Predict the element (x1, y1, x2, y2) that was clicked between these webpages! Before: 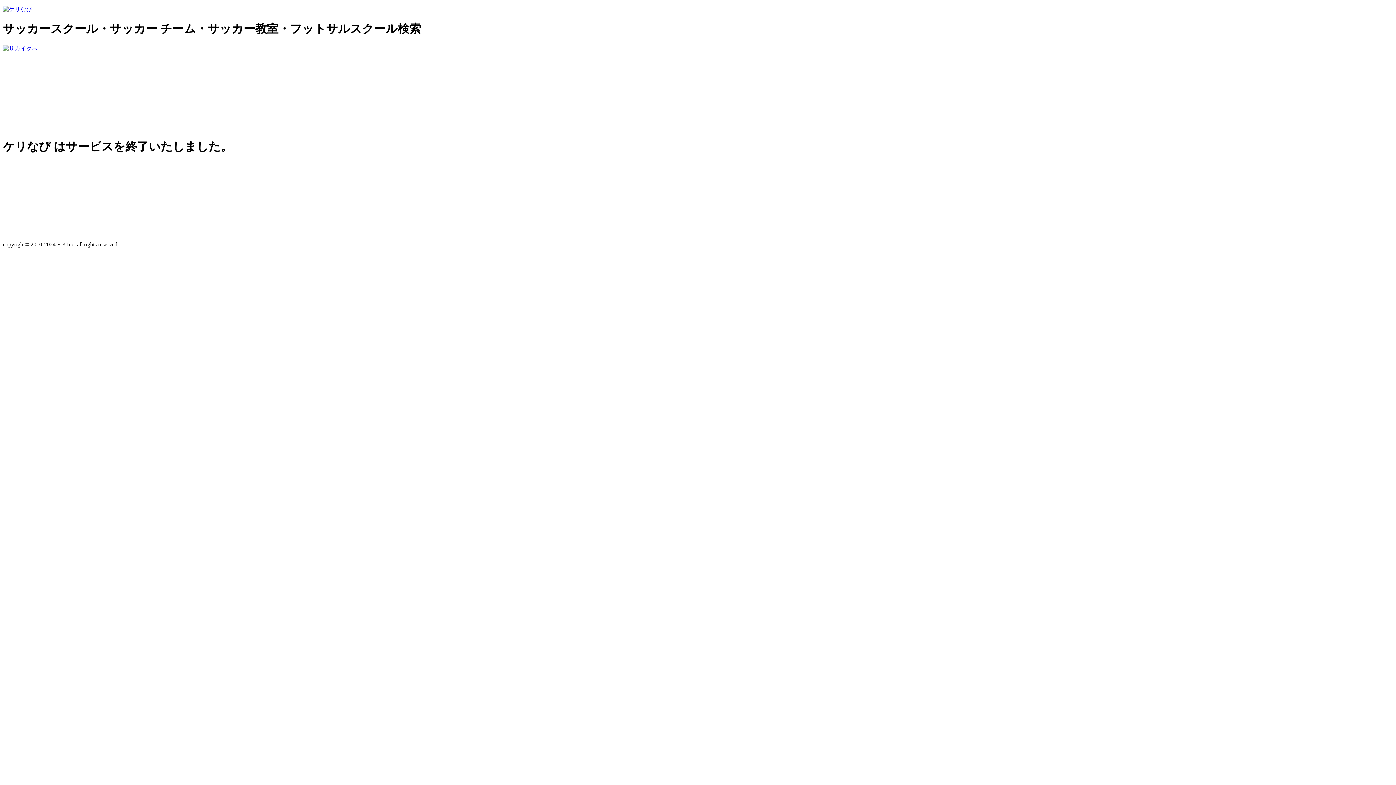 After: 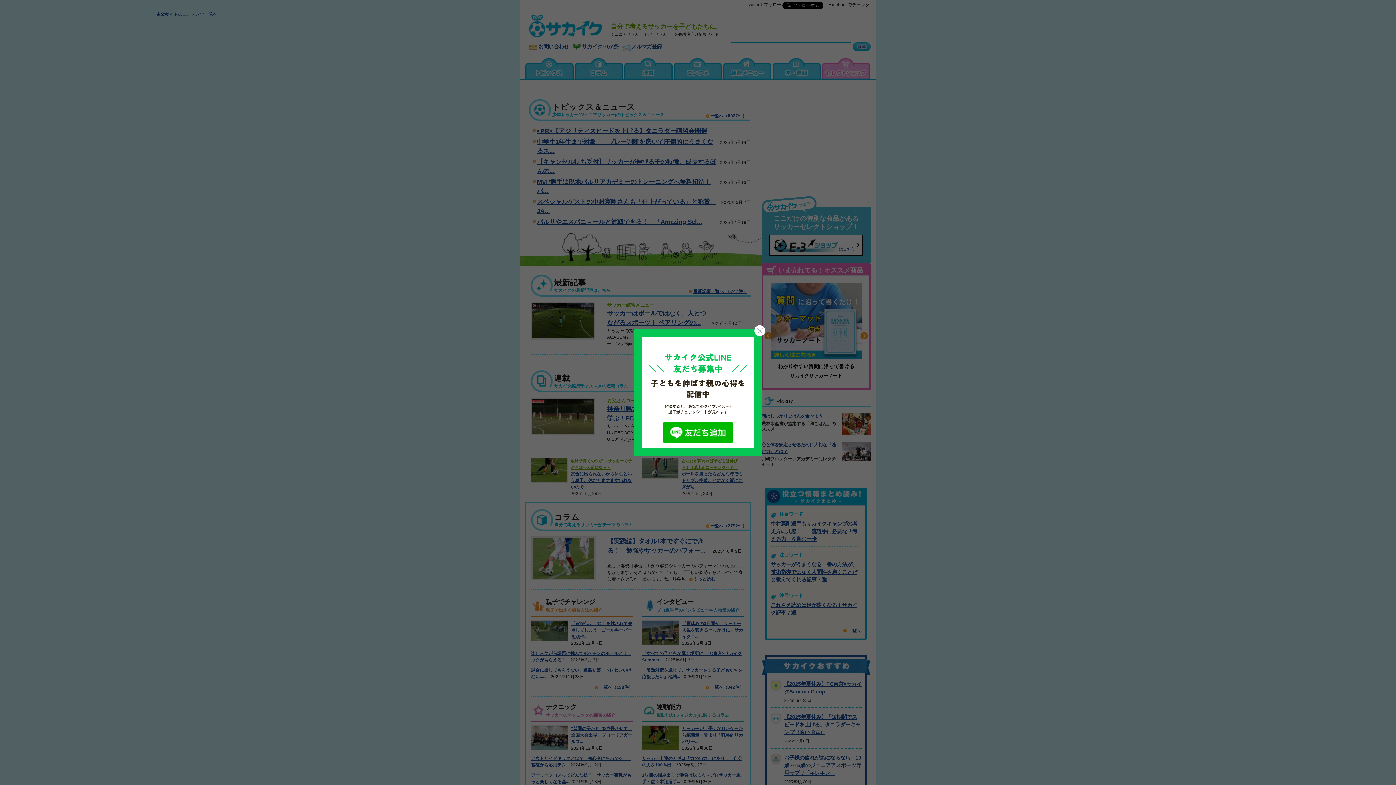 Action: bbox: (2, 45, 37, 51)